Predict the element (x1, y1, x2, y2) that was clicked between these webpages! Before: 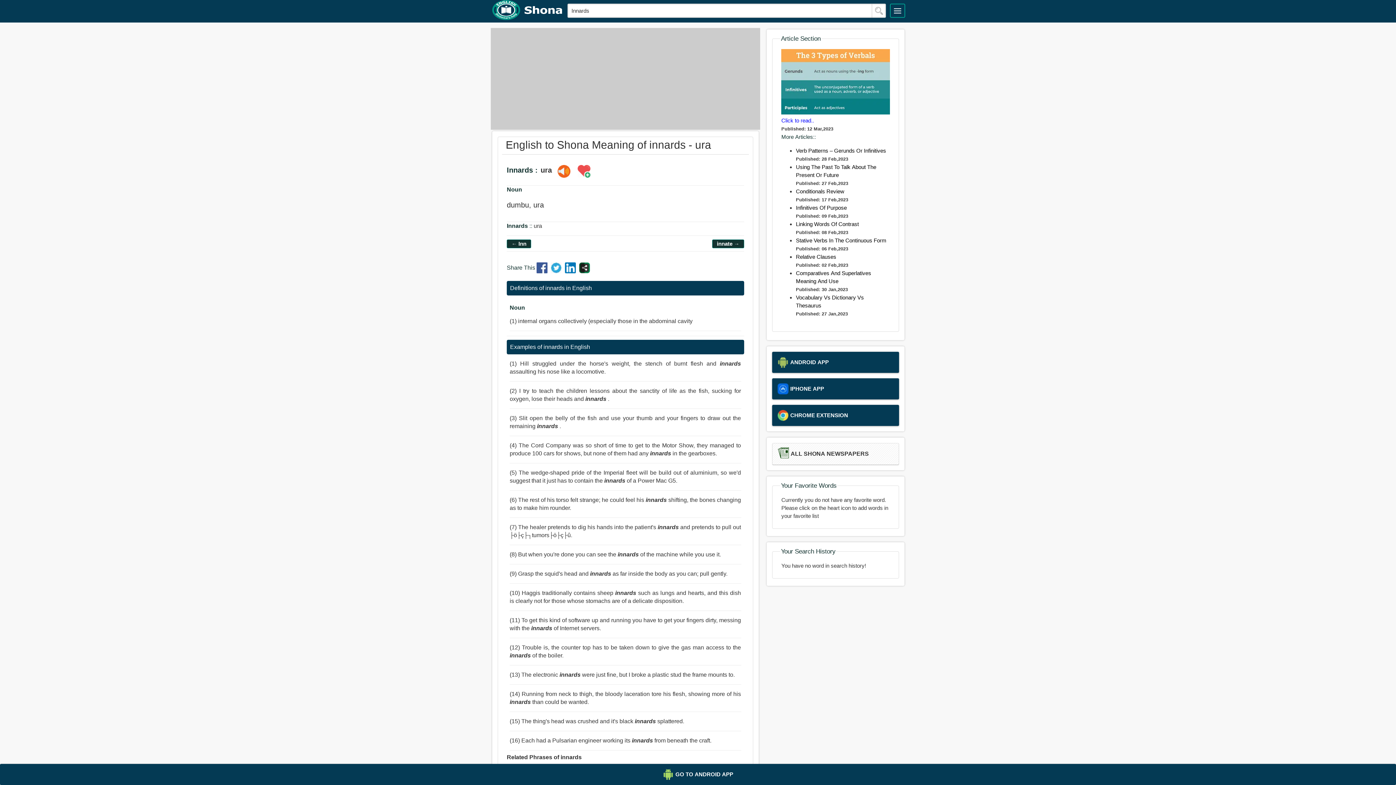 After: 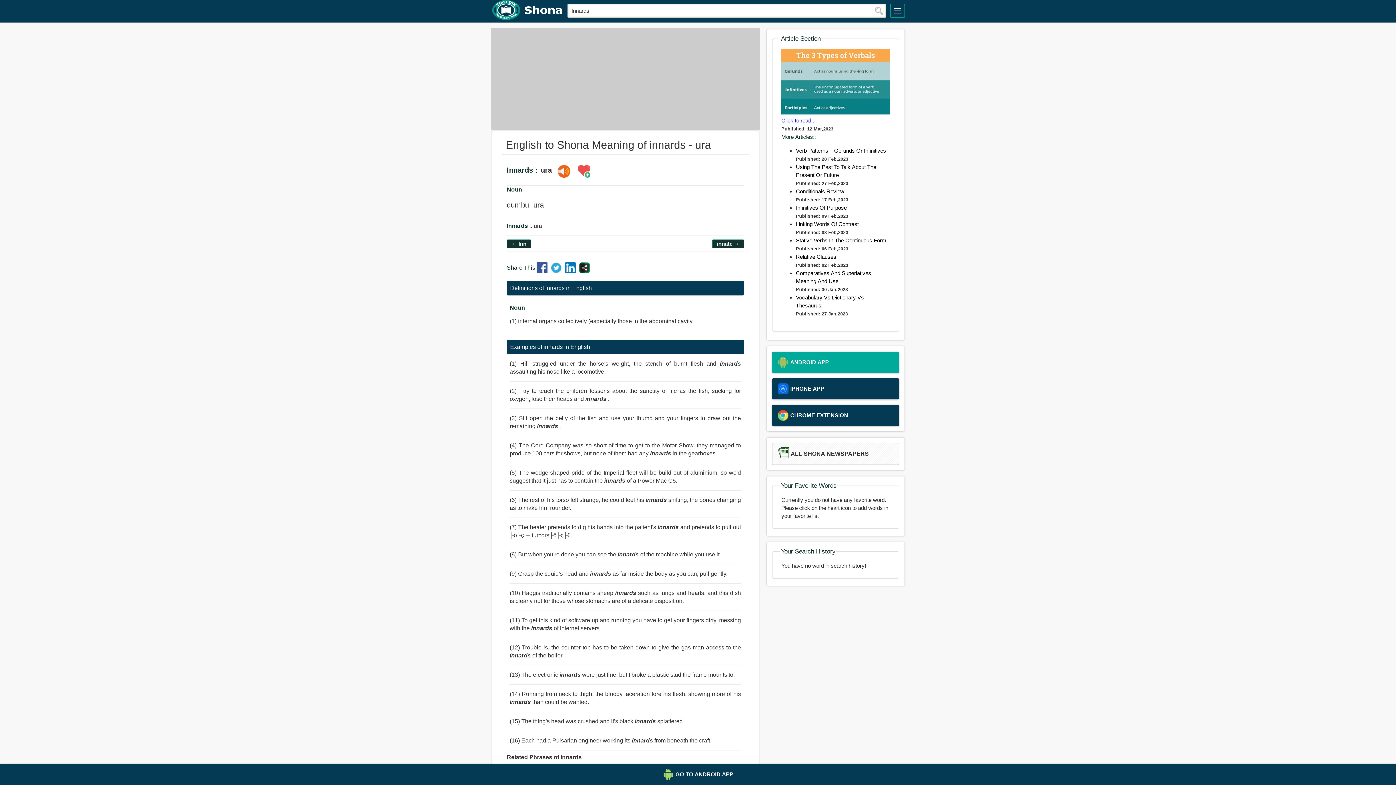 Action: bbox: (772, 352, 899, 373) label: ANDROID APP